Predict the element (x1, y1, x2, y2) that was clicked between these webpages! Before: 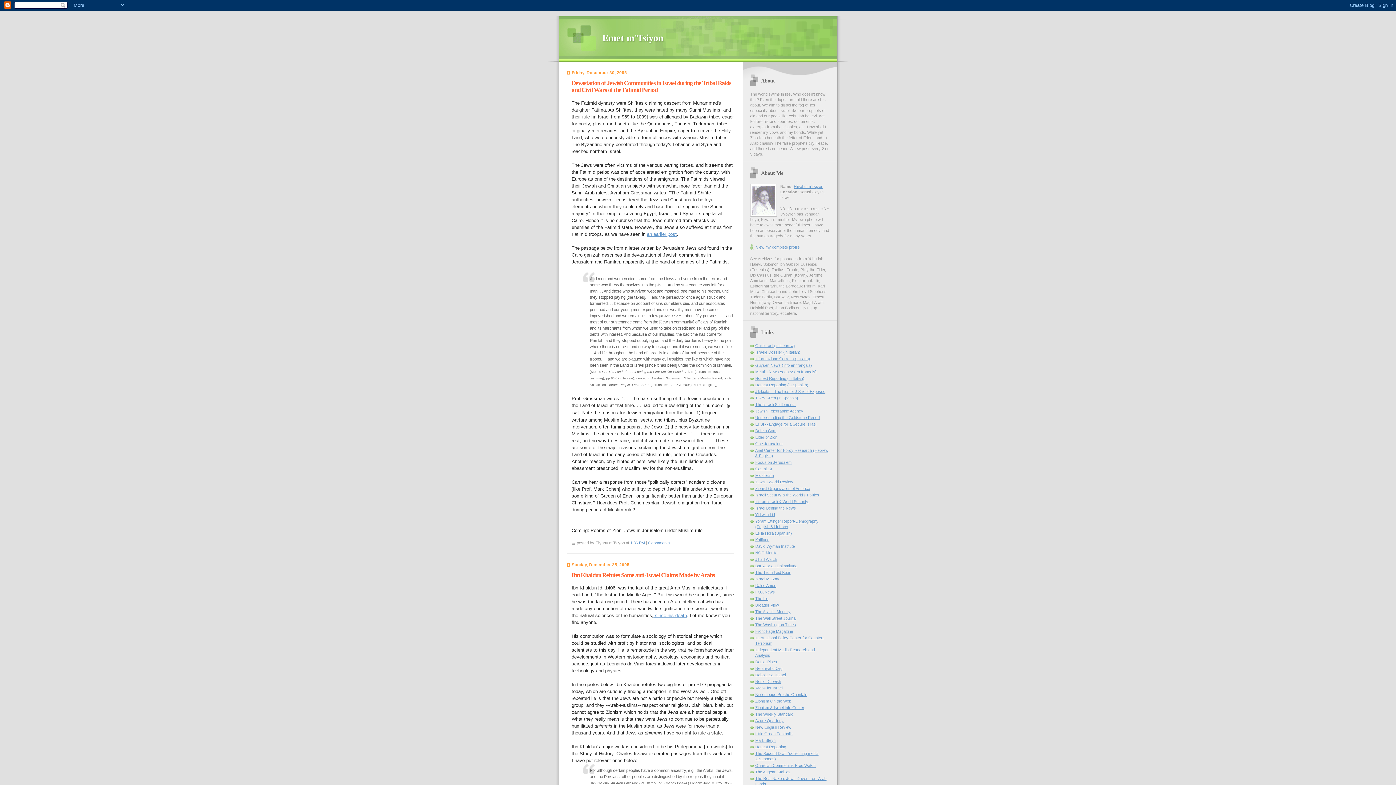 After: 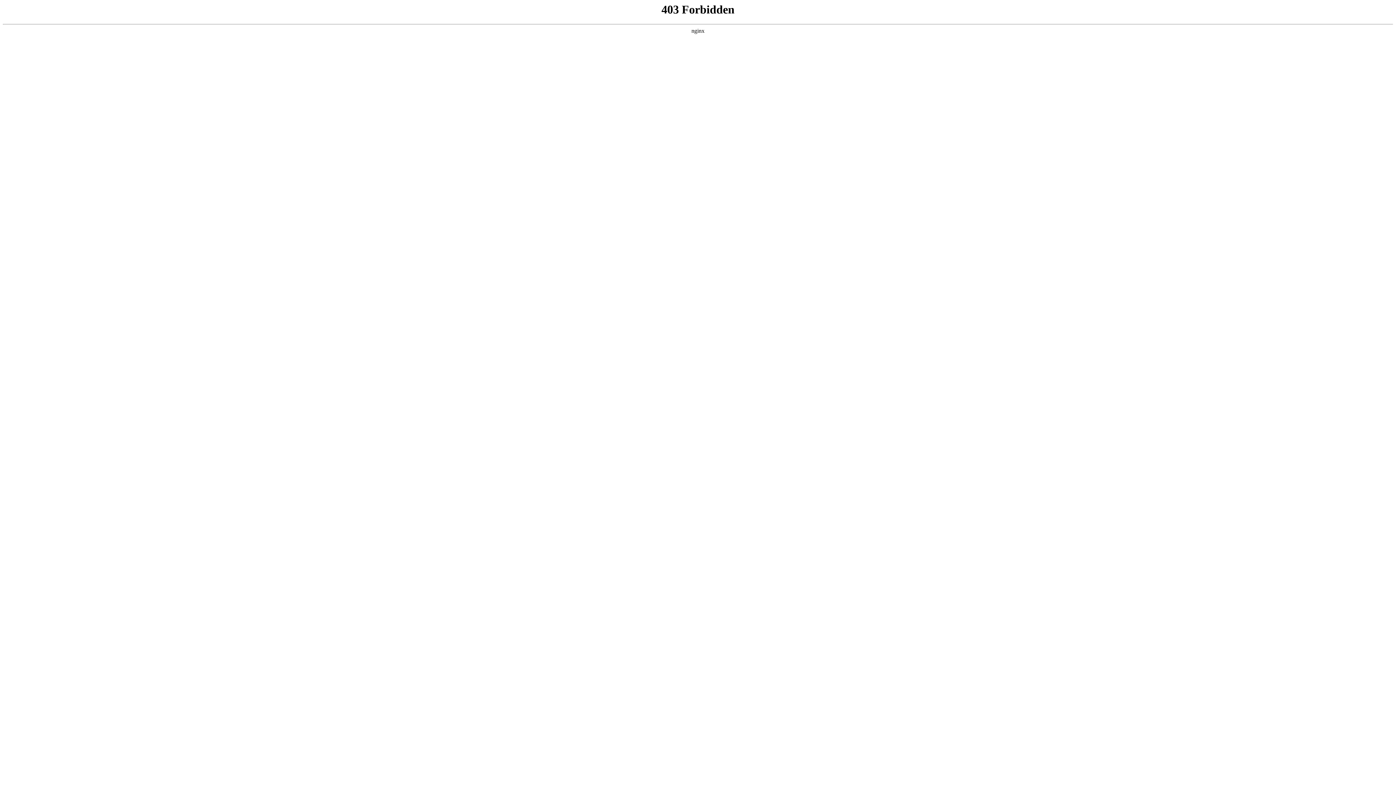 Action: label: Jihad Watch bbox: (755, 557, 777, 561)